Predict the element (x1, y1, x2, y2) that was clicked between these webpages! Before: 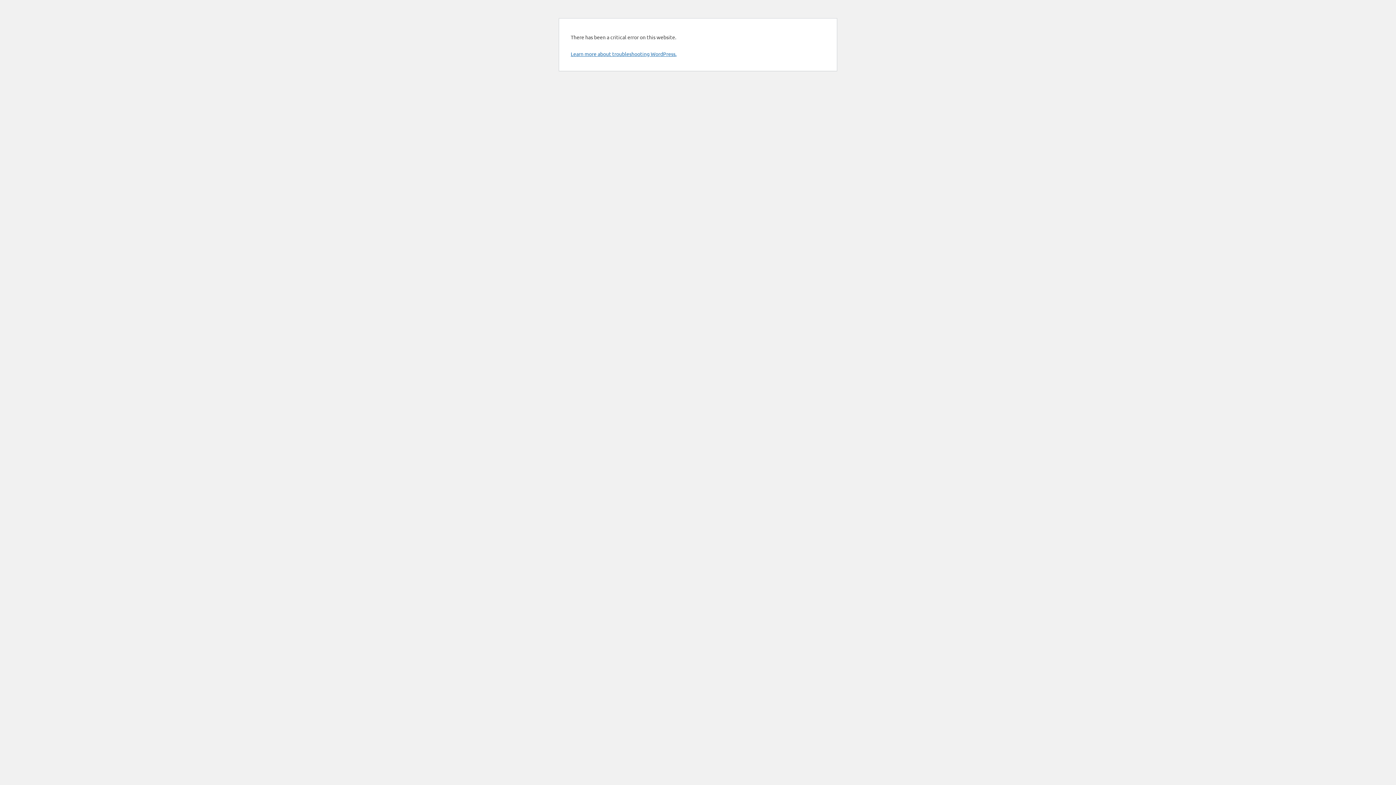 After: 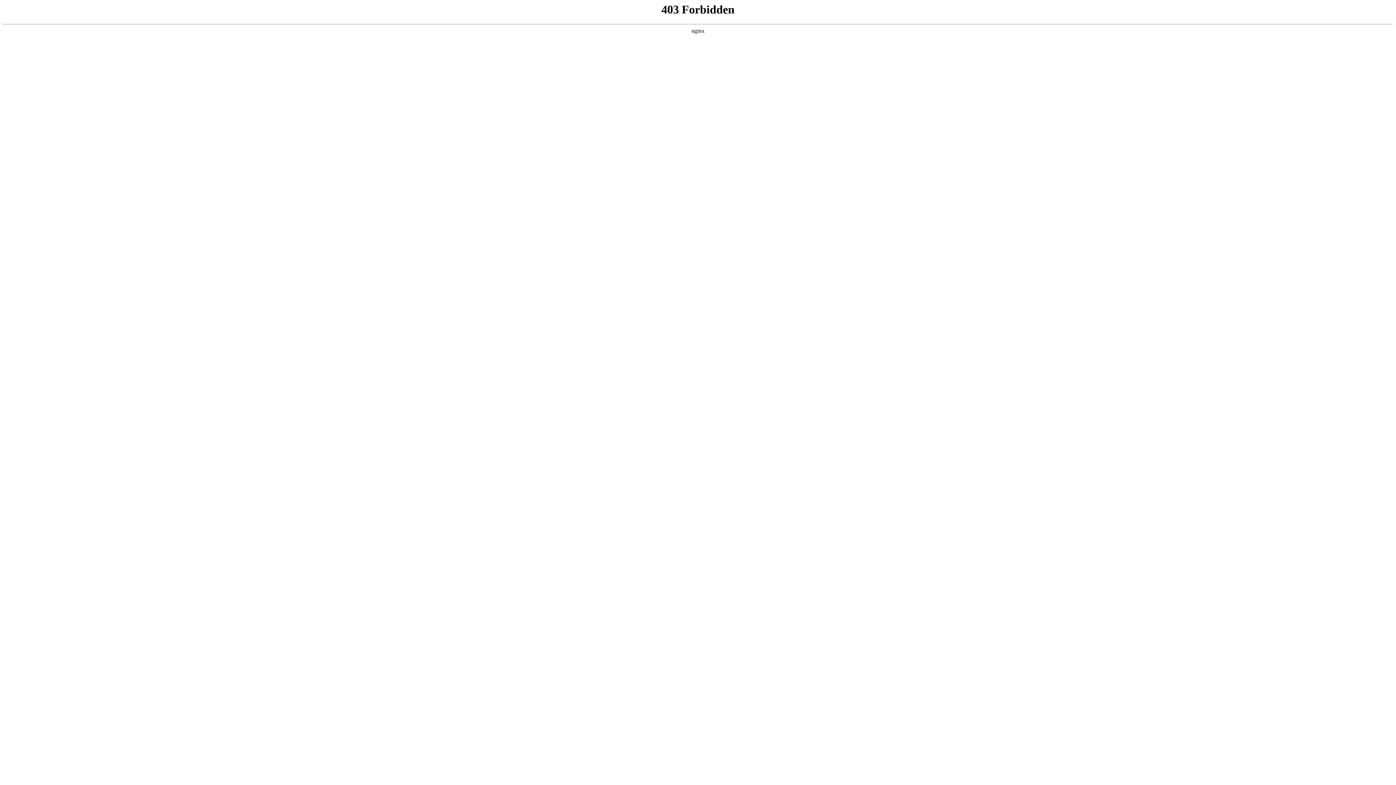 Action: label: Learn more about troubleshooting WordPress. bbox: (570, 50, 676, 57)